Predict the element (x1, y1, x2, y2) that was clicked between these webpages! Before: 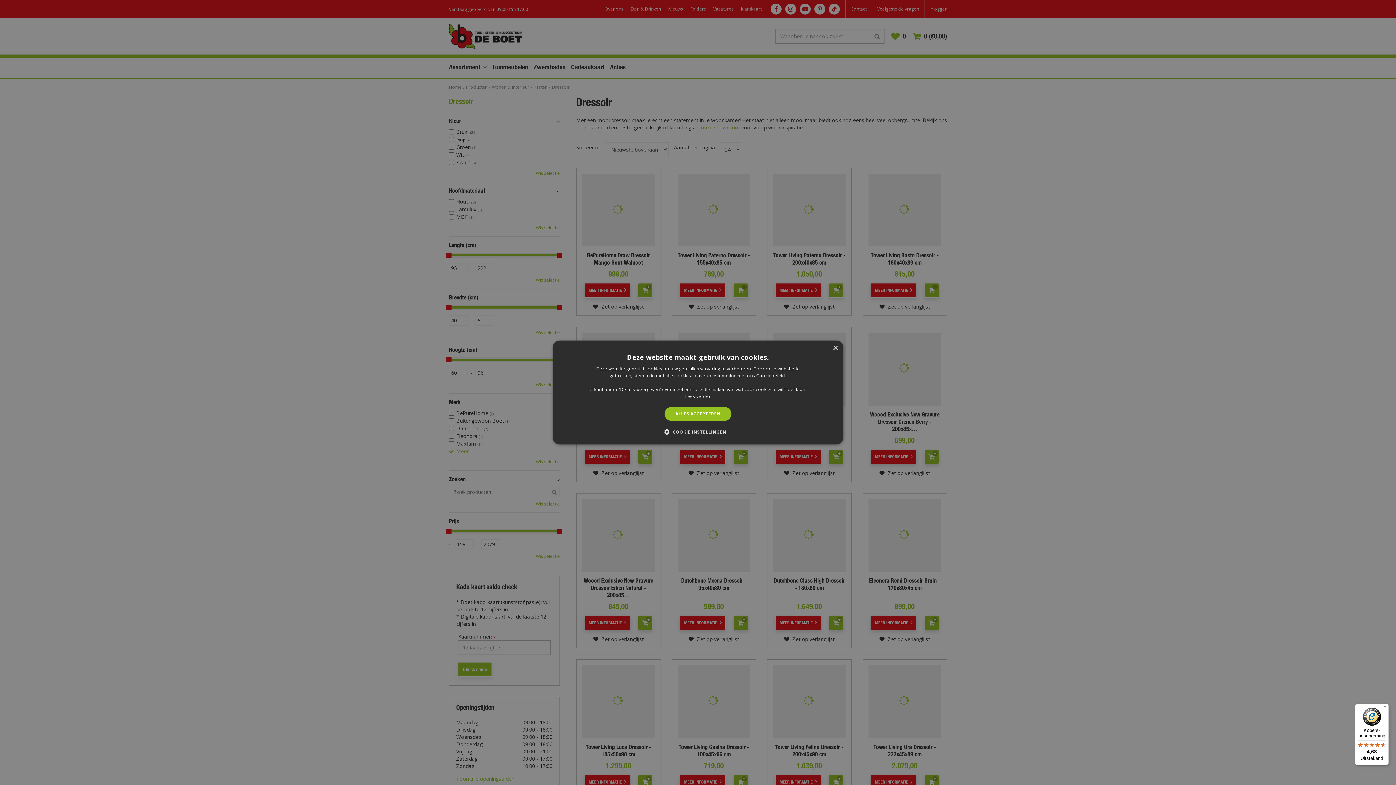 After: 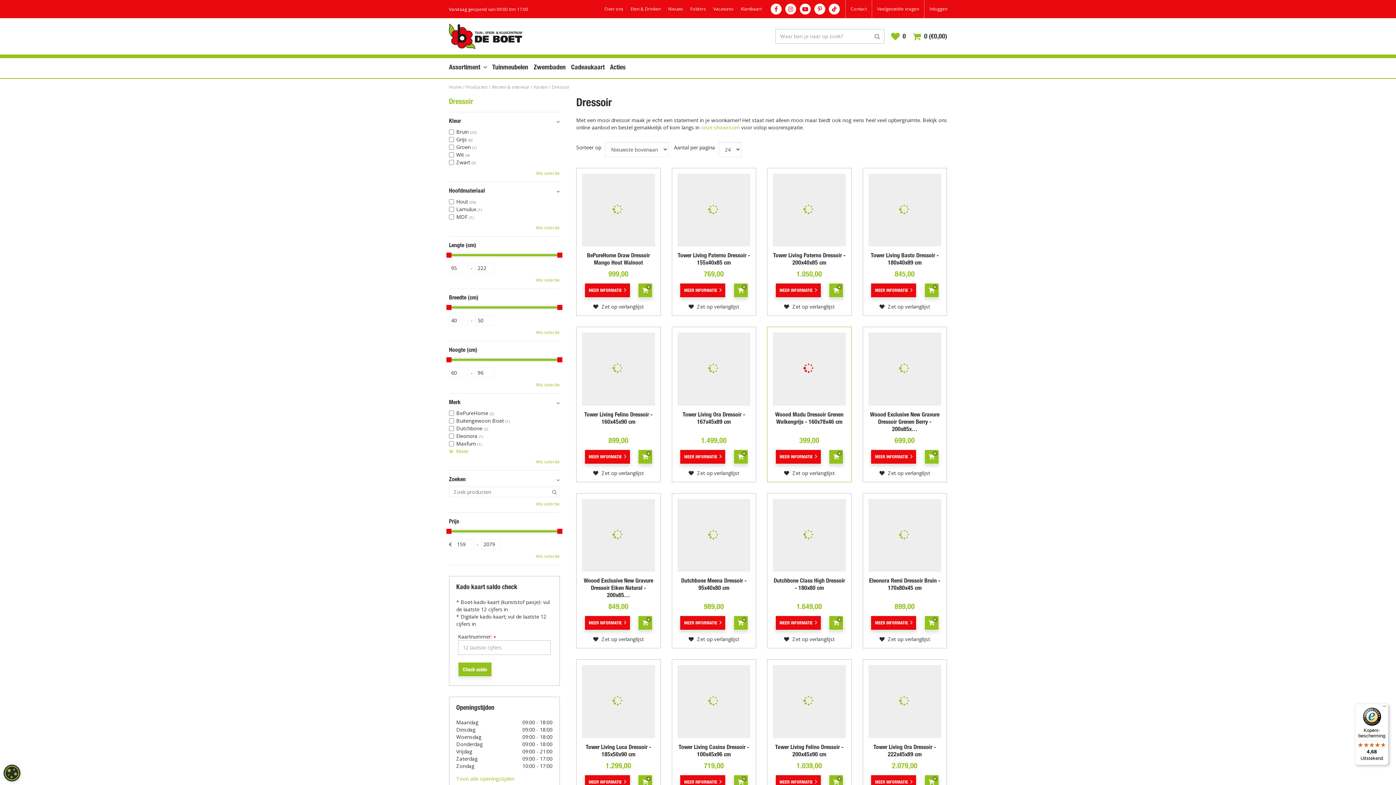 Action: label: Close bbox: (832, 345, 838, 351)